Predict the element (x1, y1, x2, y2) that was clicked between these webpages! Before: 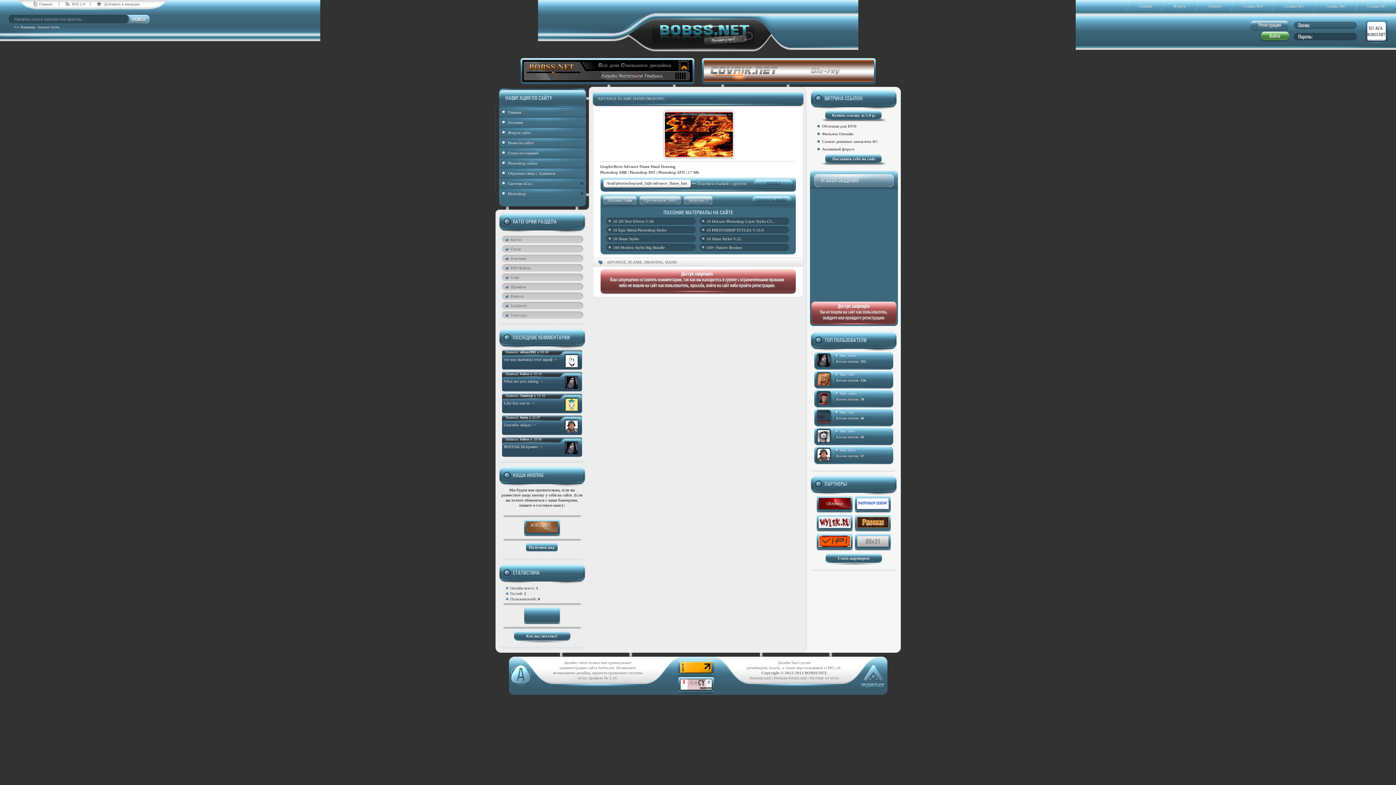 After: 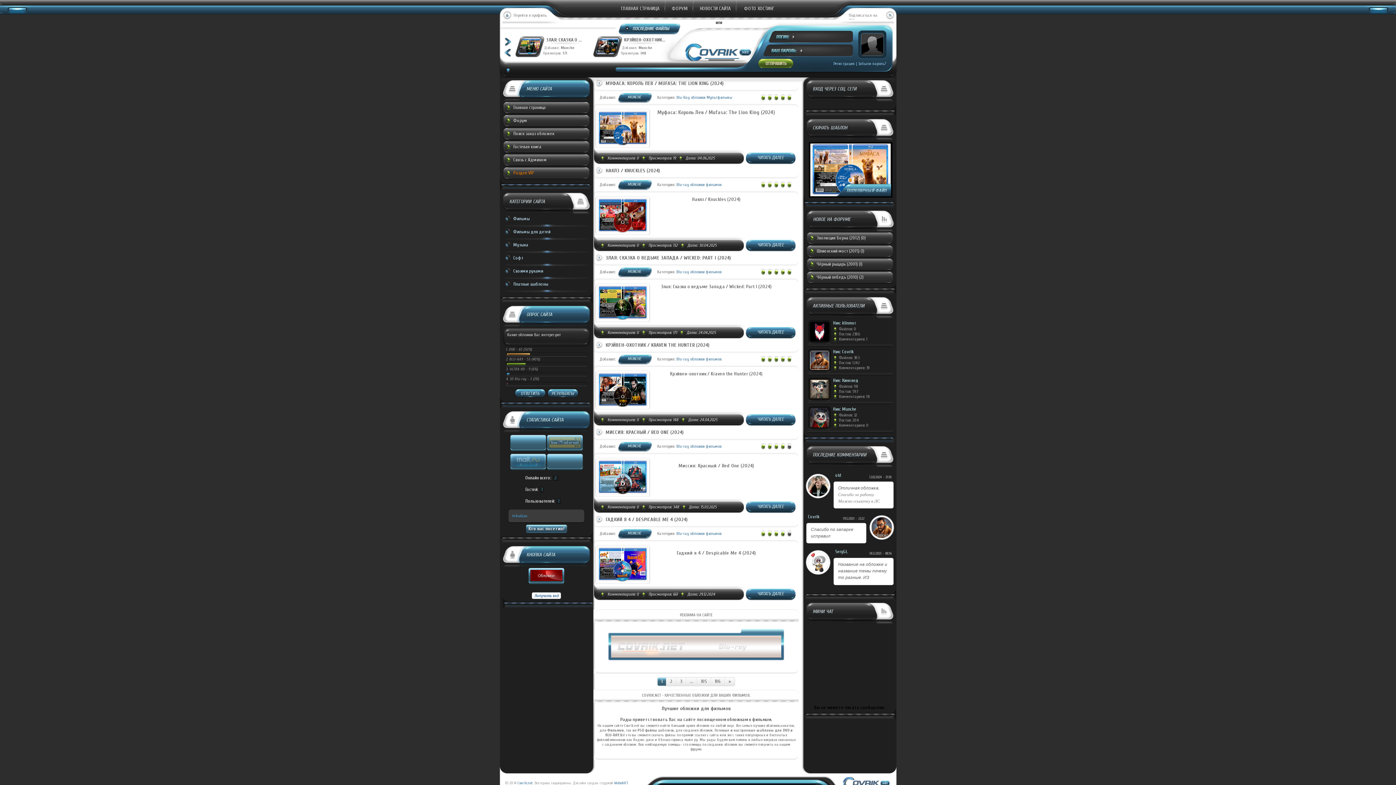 Action: label: Обложки для DVD bbox: (817, 123, 894, 128)